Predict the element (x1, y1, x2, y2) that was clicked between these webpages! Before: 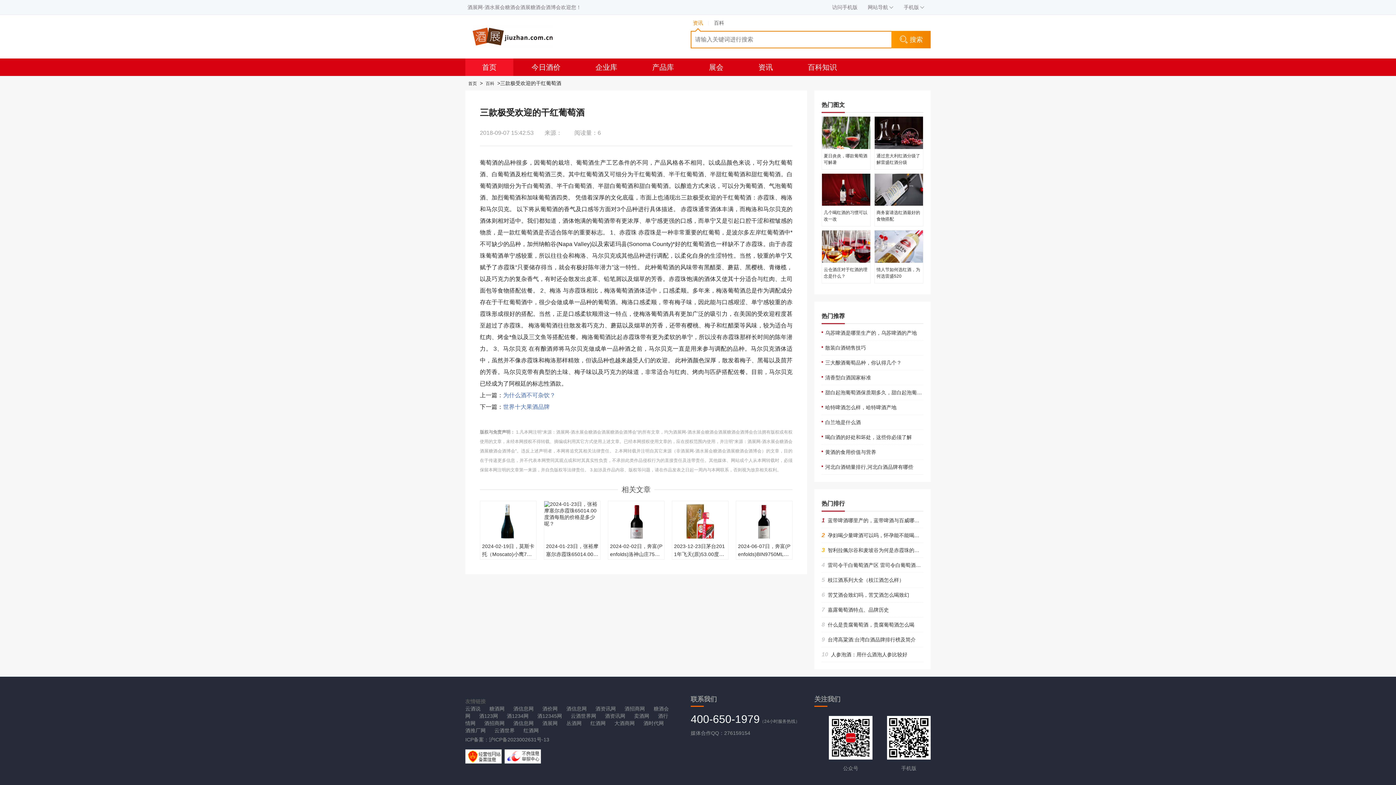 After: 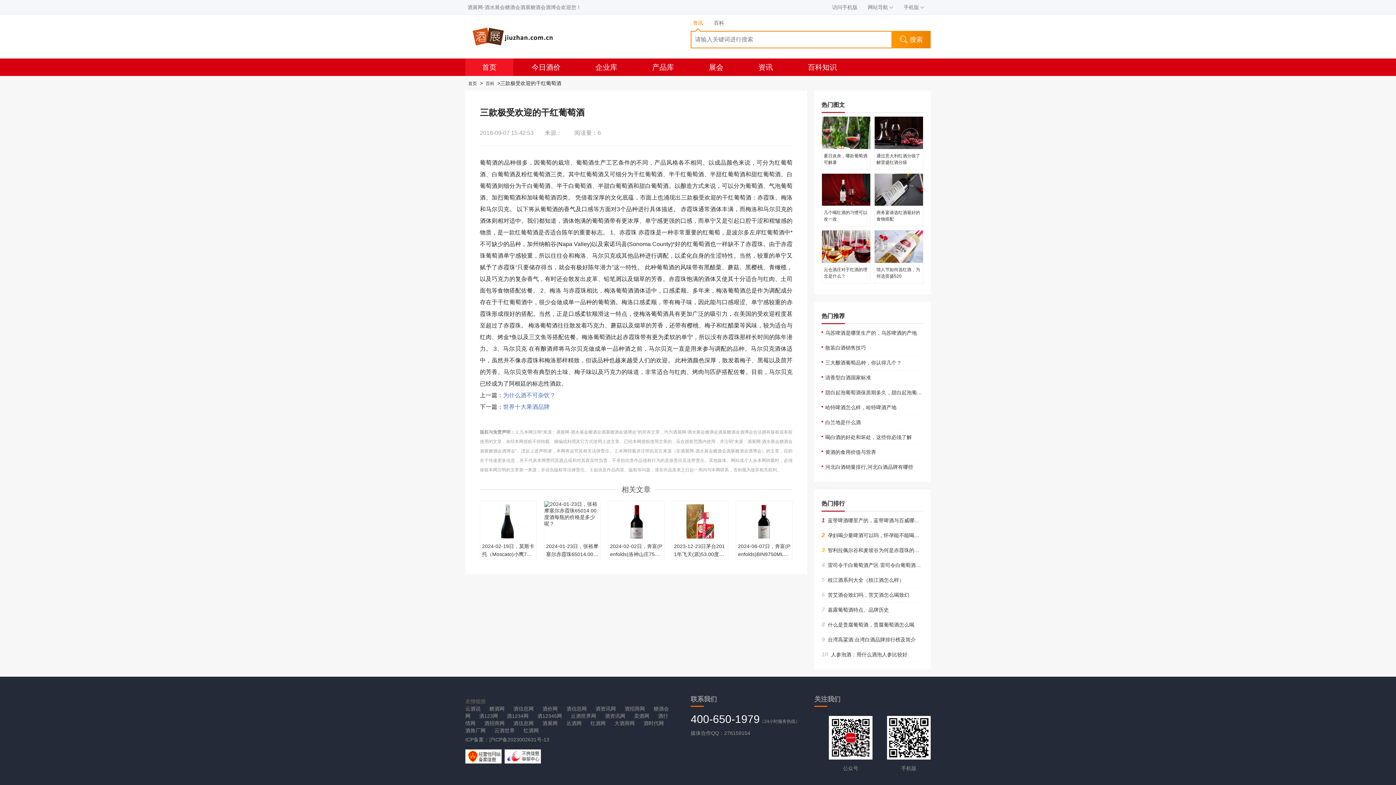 Action: label: 酒123网 bbox: (479, 713, 505, 719)